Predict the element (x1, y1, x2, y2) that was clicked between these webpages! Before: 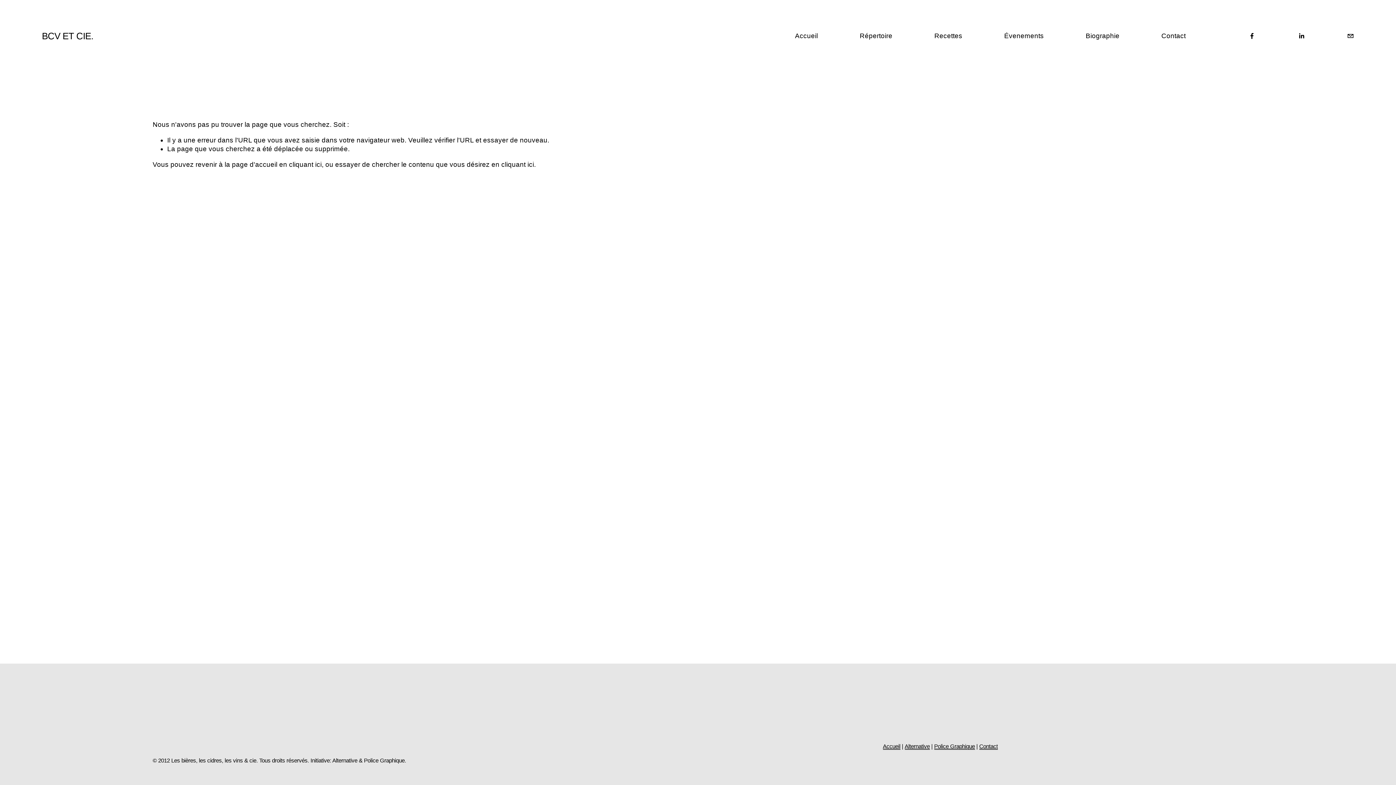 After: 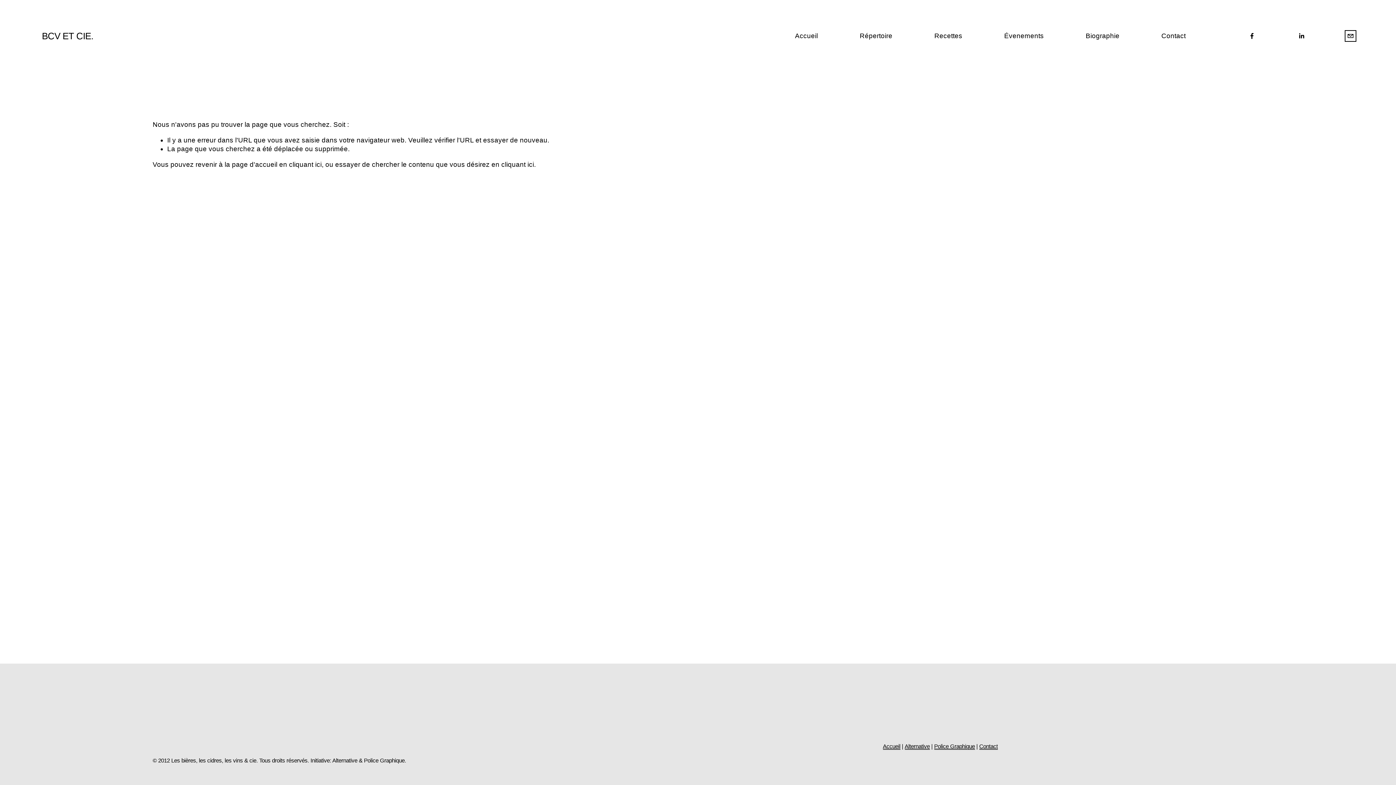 Action: bbox: (1347, 32, 1354, 39) label: /info@g1alternative.com